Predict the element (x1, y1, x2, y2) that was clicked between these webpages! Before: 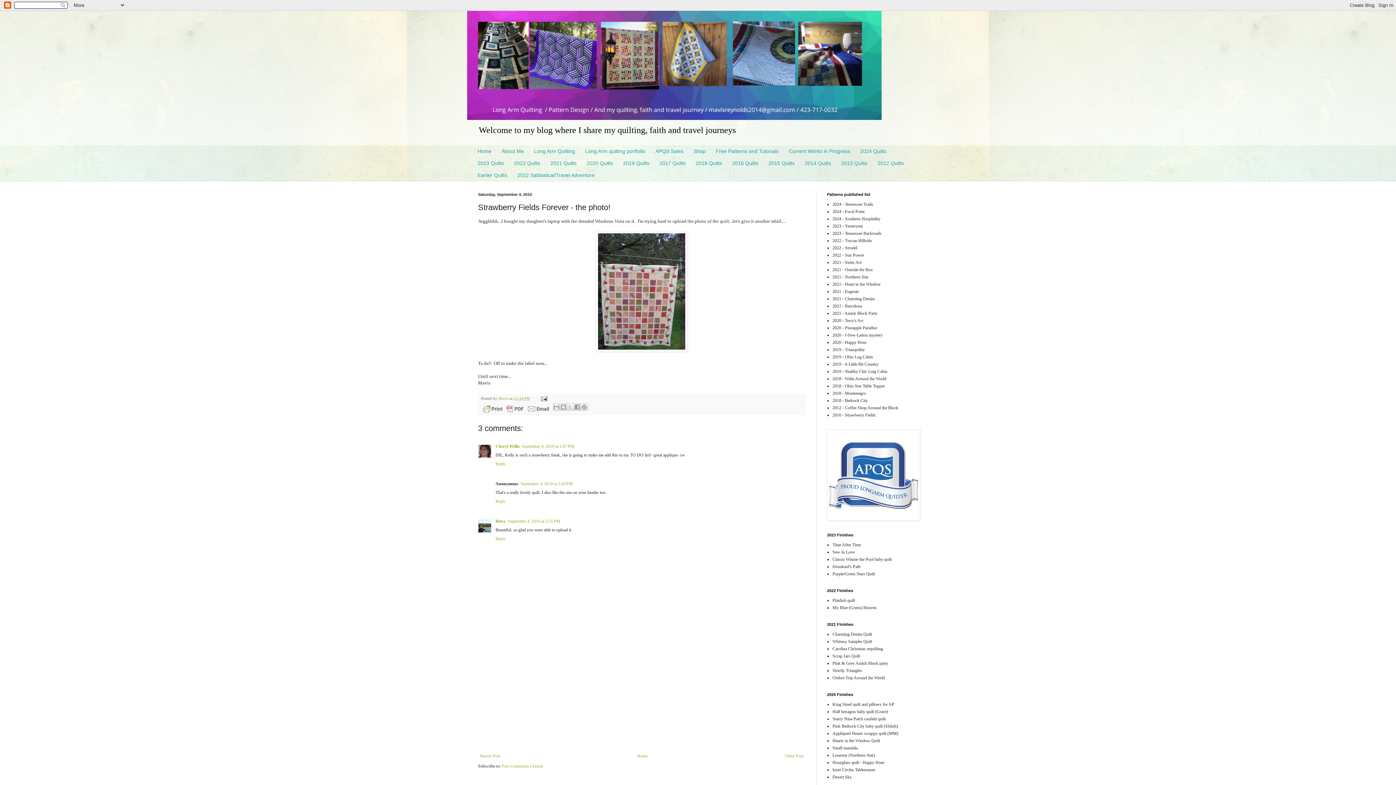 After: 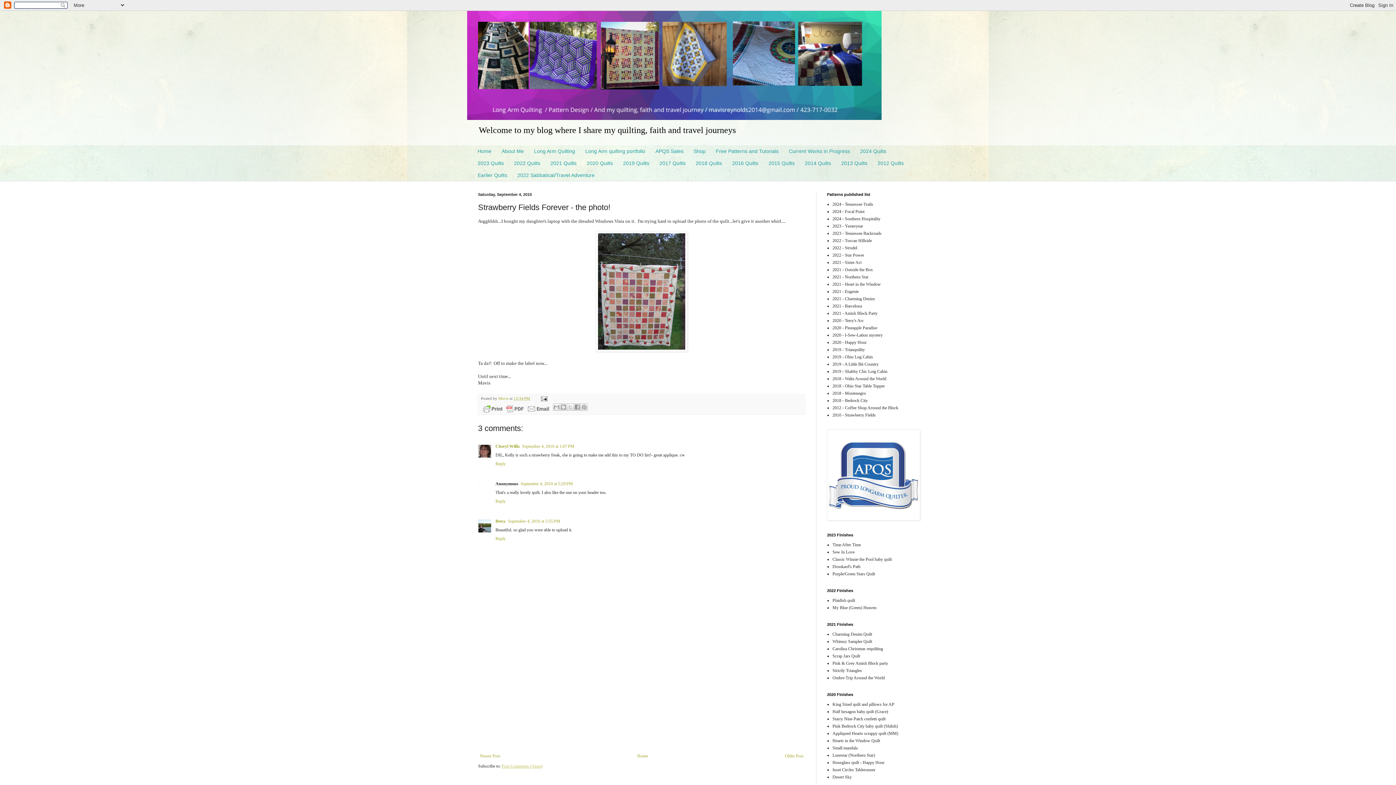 Action: label: Post Comments (Atom) bbox: (501, 764, 542, 769)